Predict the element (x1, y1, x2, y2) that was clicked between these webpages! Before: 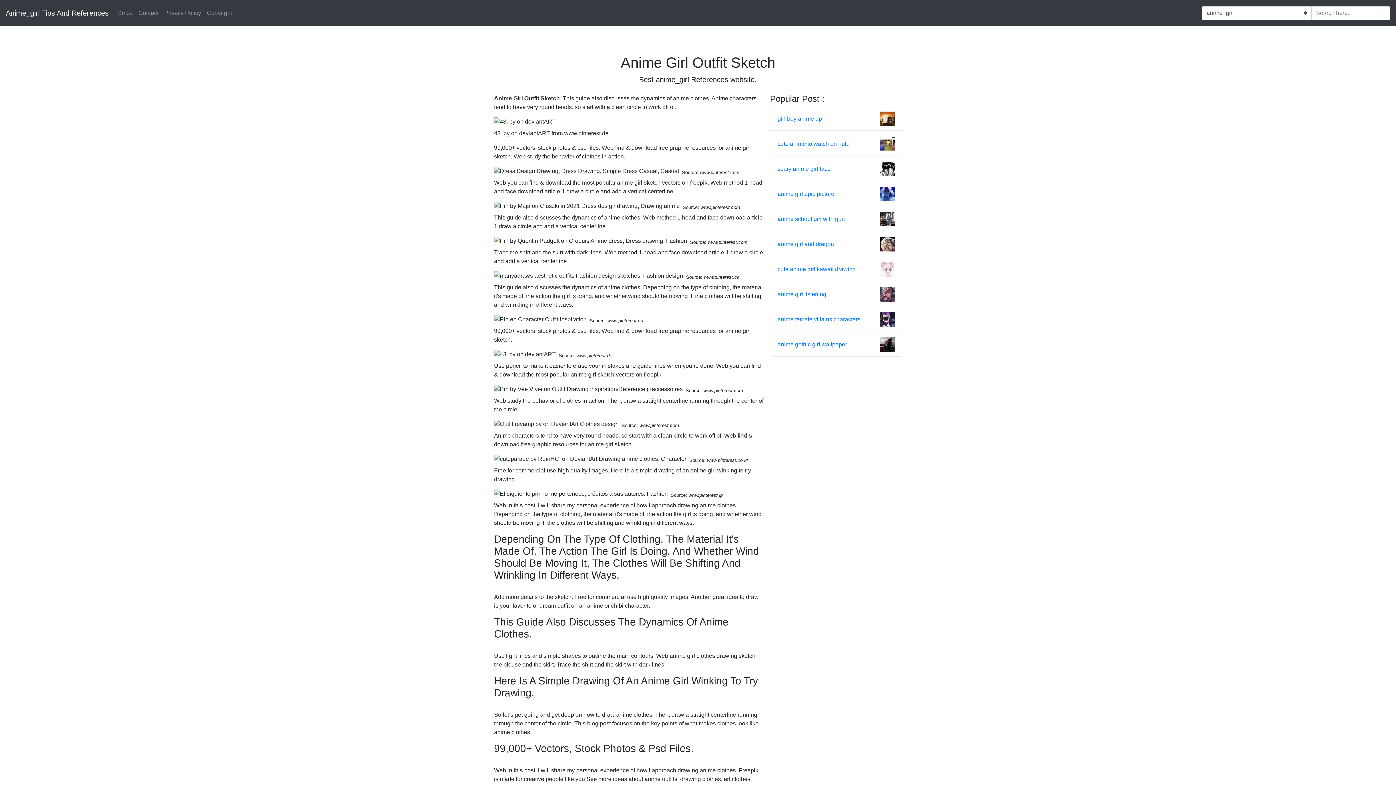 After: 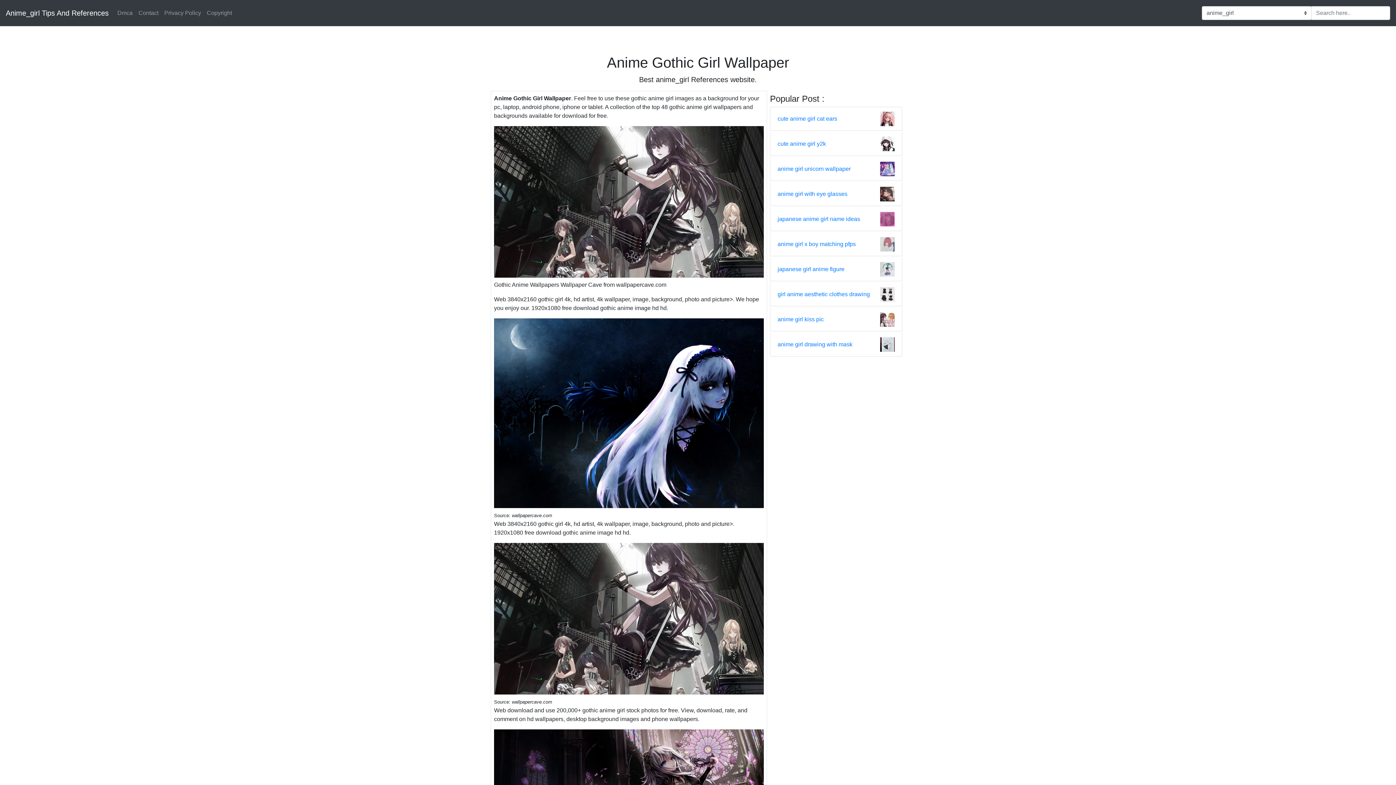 Action: bbox: (880, 341, 894, 347)